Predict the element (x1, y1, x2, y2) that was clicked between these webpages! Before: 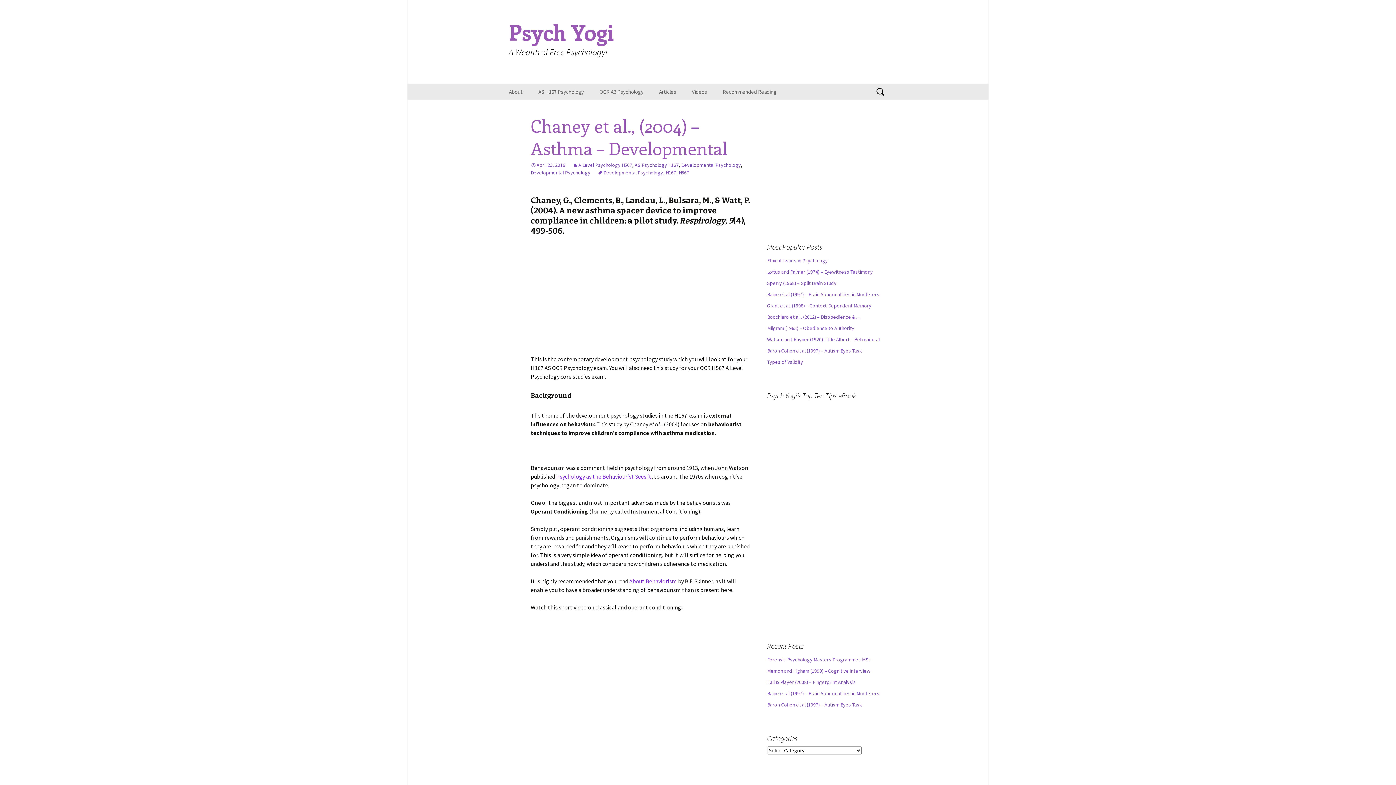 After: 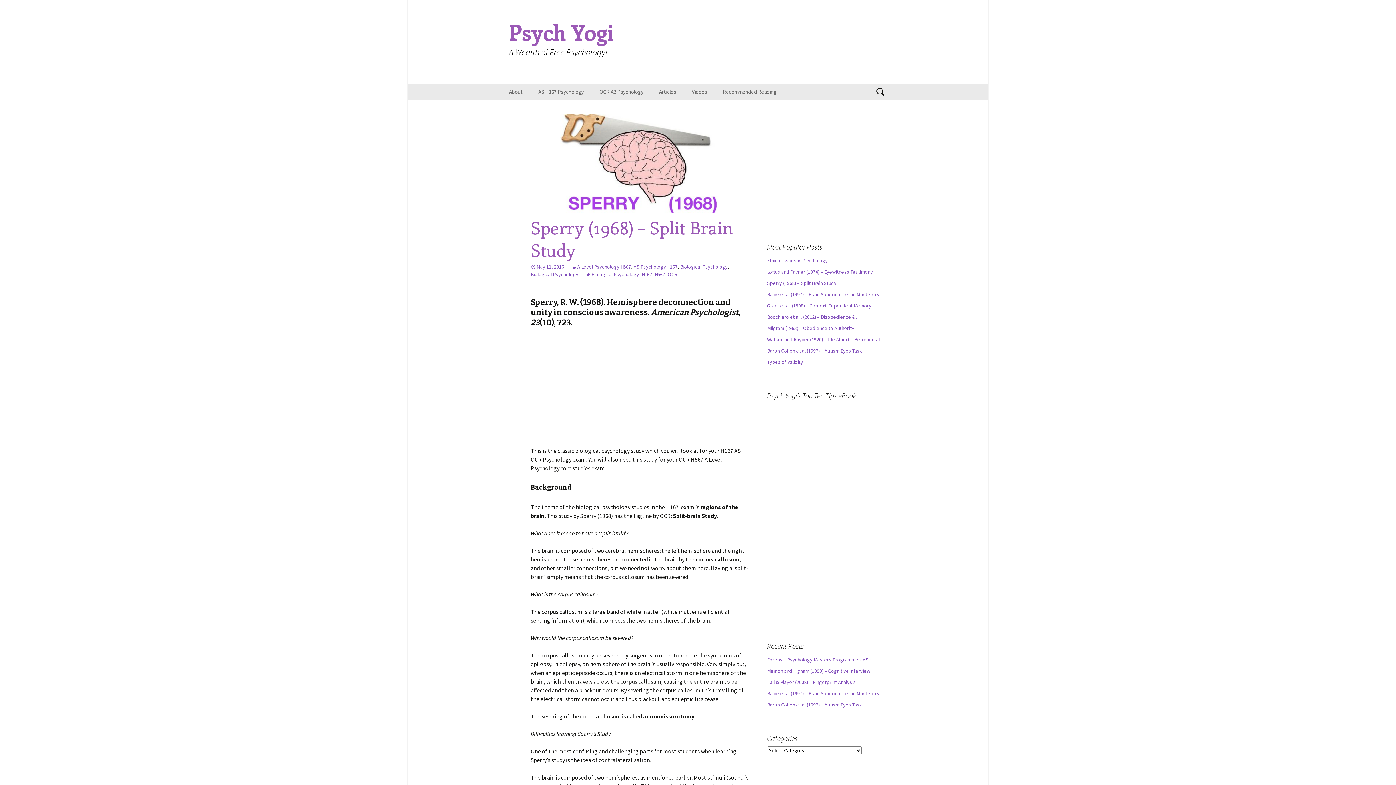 Action: bbox: (767, 280, 836, 286) label: Sperry (1968) – Split Brain Study